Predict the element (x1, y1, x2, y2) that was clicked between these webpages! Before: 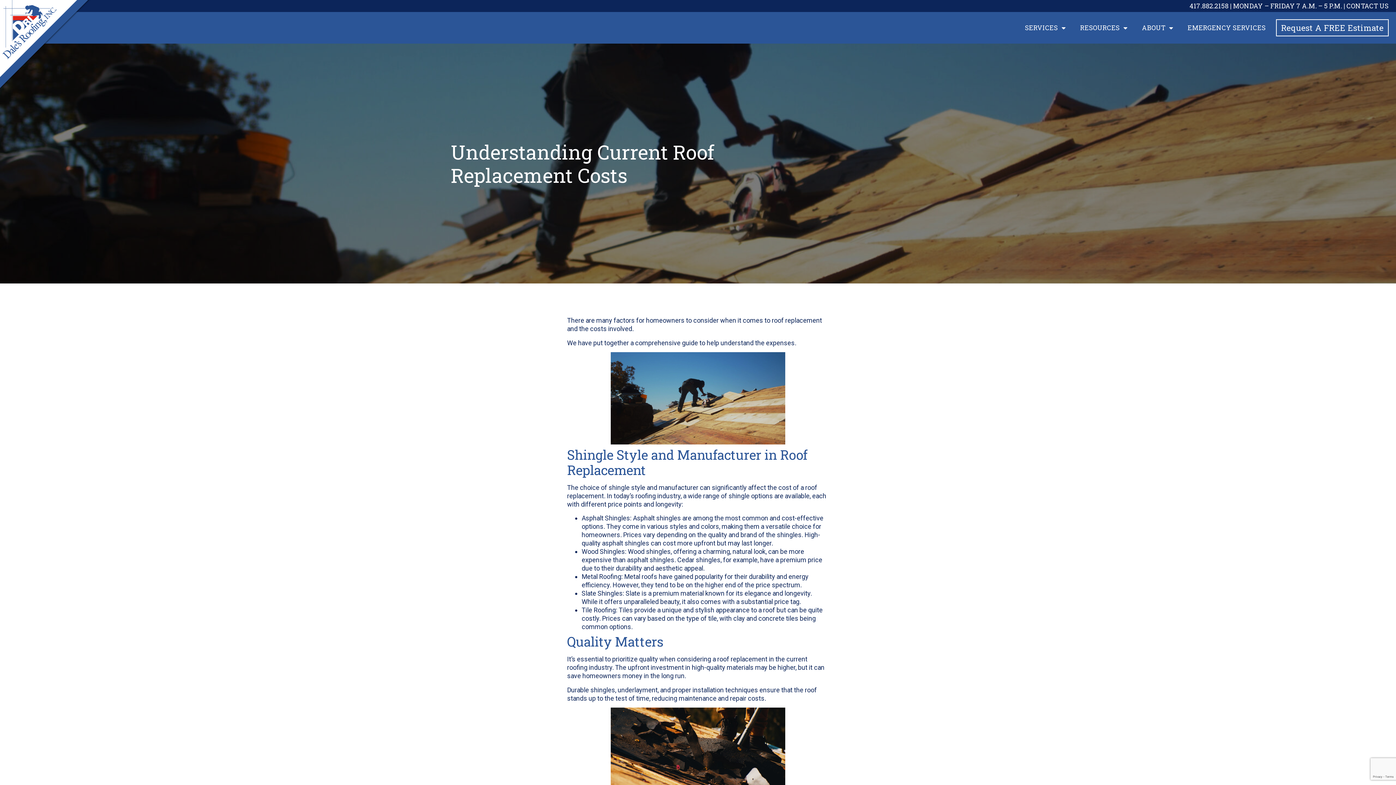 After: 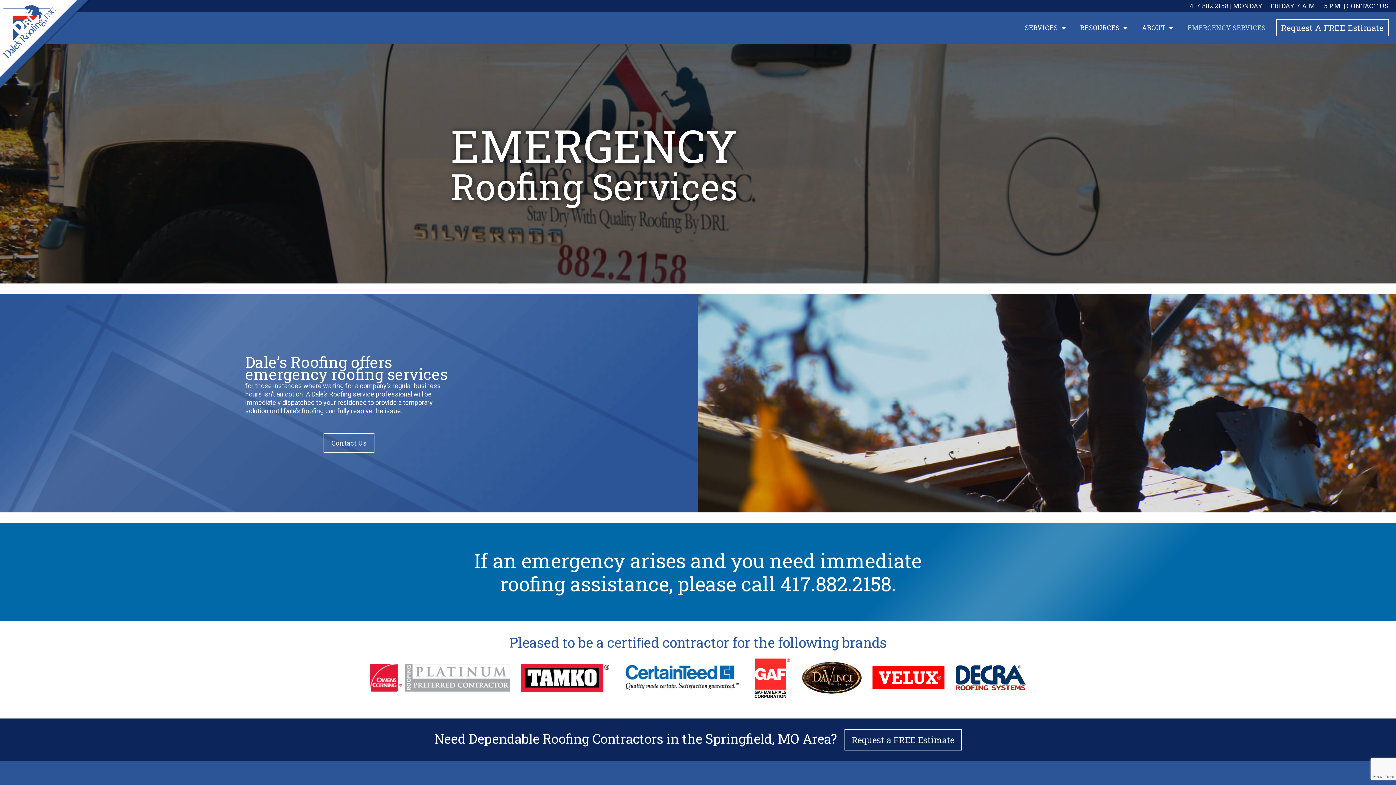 Action: label: EMERGENCY SERVICES bbox: (1183, 19, 1270, 36)